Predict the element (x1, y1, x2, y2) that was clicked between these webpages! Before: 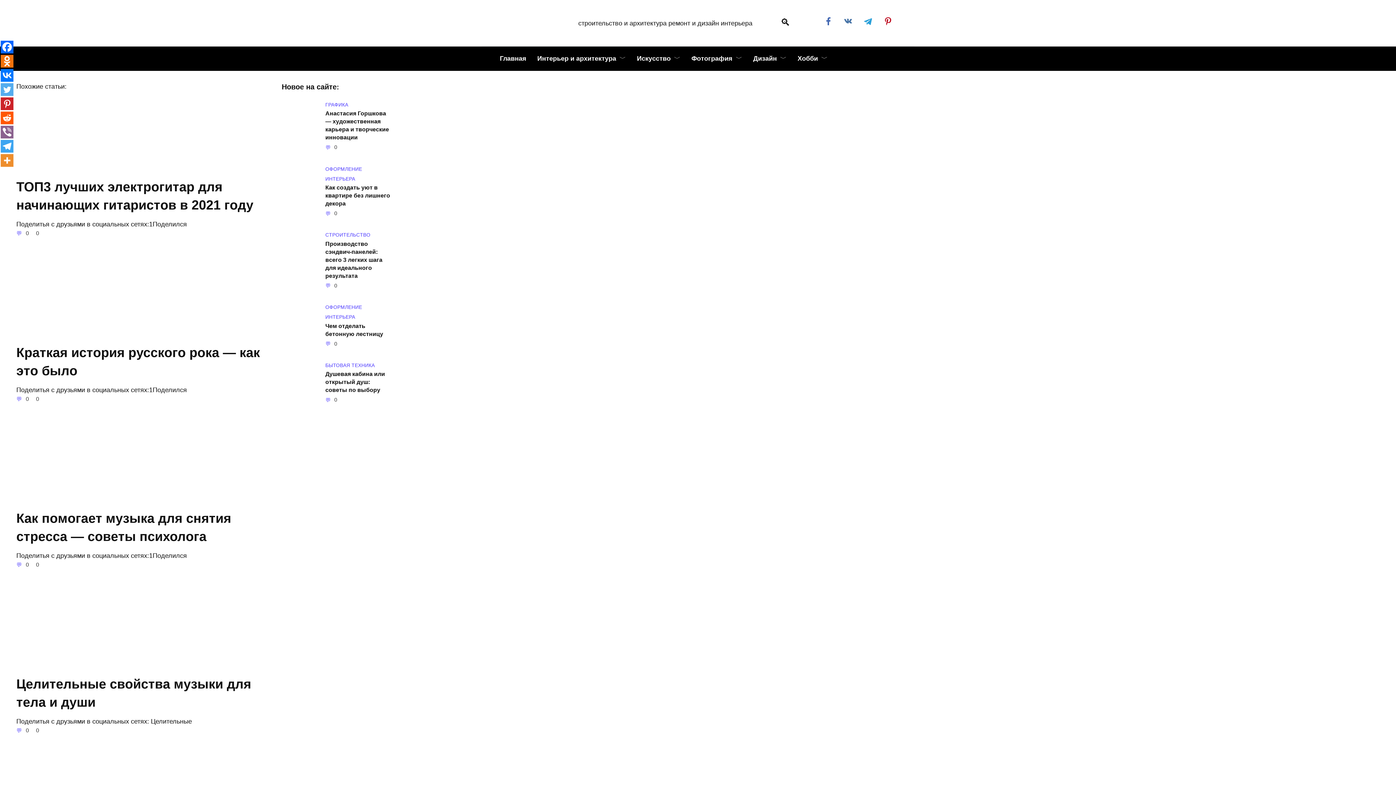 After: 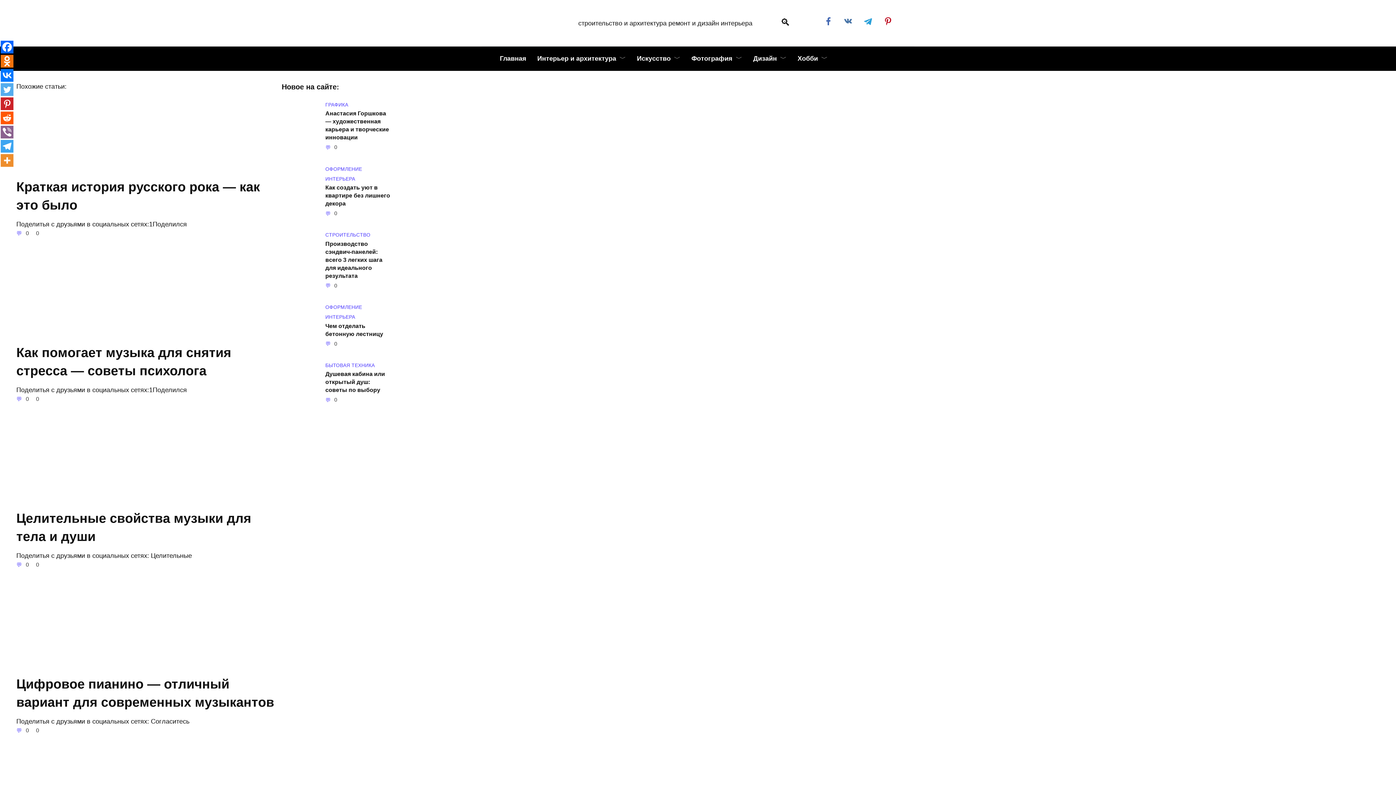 Action: bbox: (16, 162, 138, 170)